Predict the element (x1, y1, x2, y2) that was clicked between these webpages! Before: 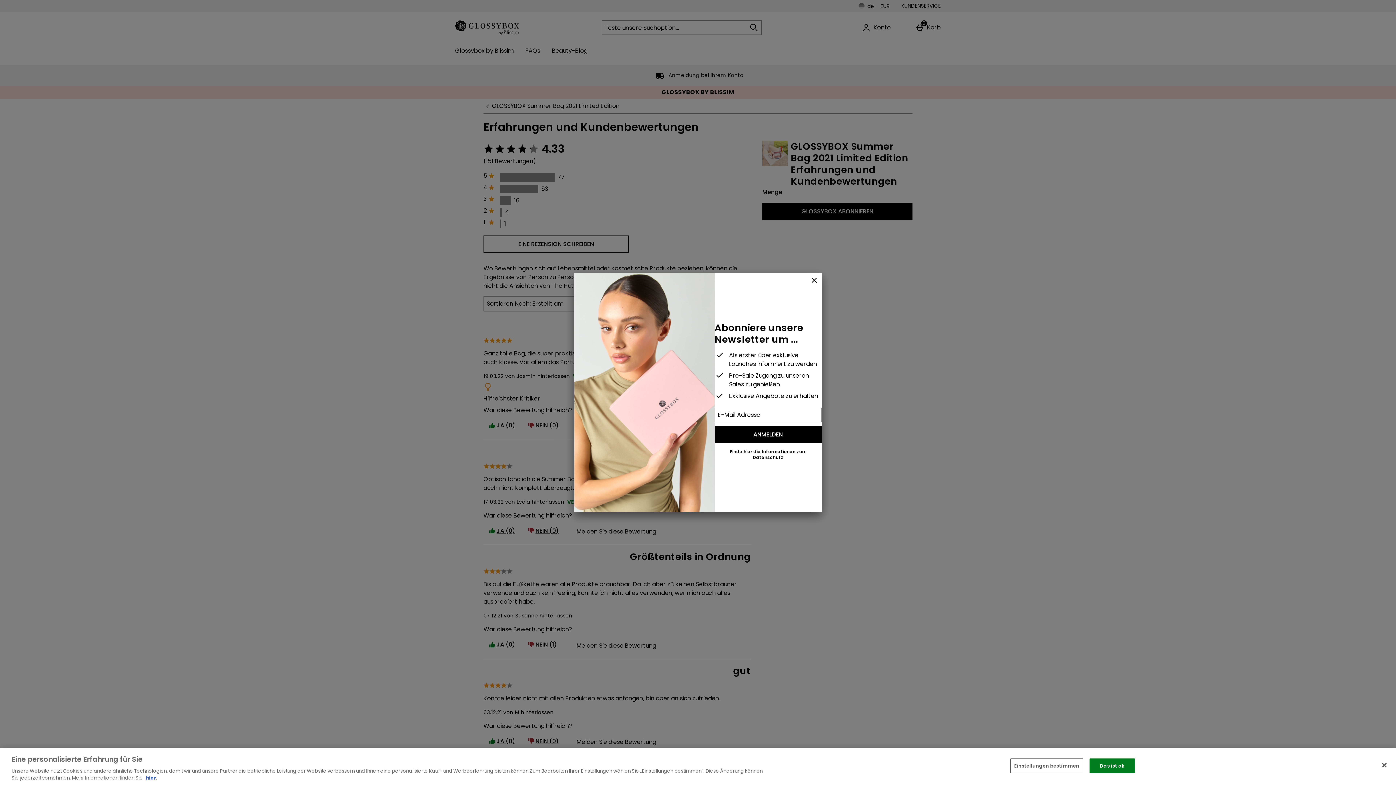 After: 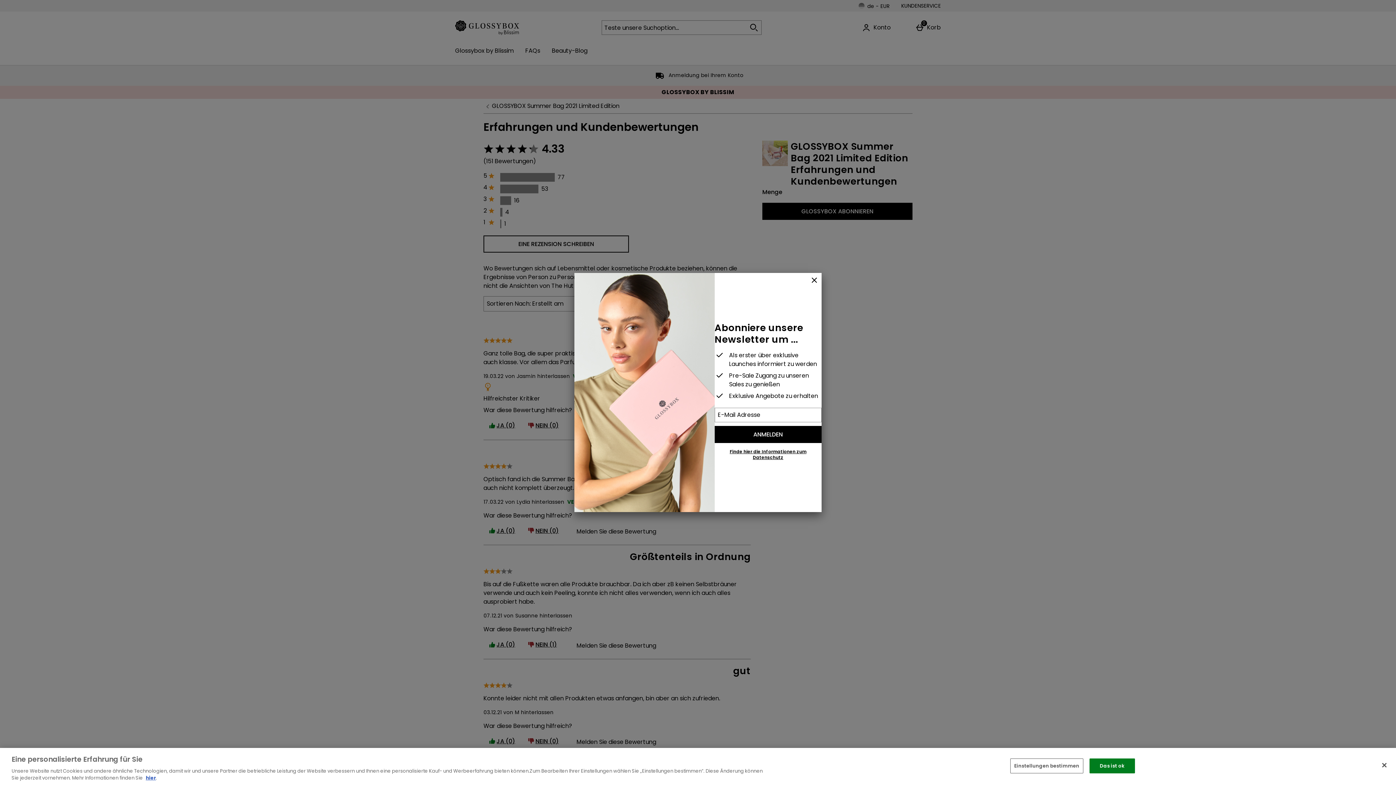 Action: label: Finde hier die Informationen zum Datenschutz bbox: (729, 448, 806, 460)